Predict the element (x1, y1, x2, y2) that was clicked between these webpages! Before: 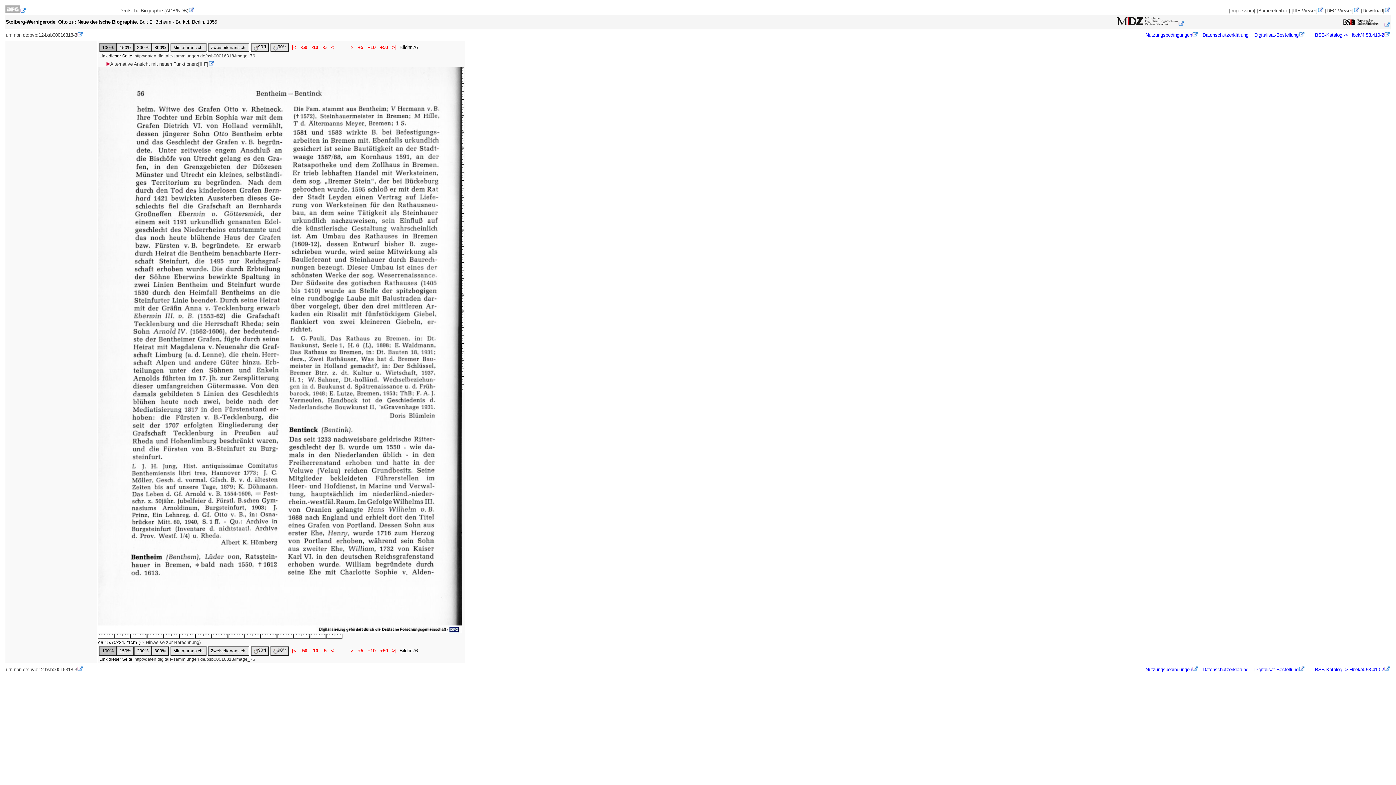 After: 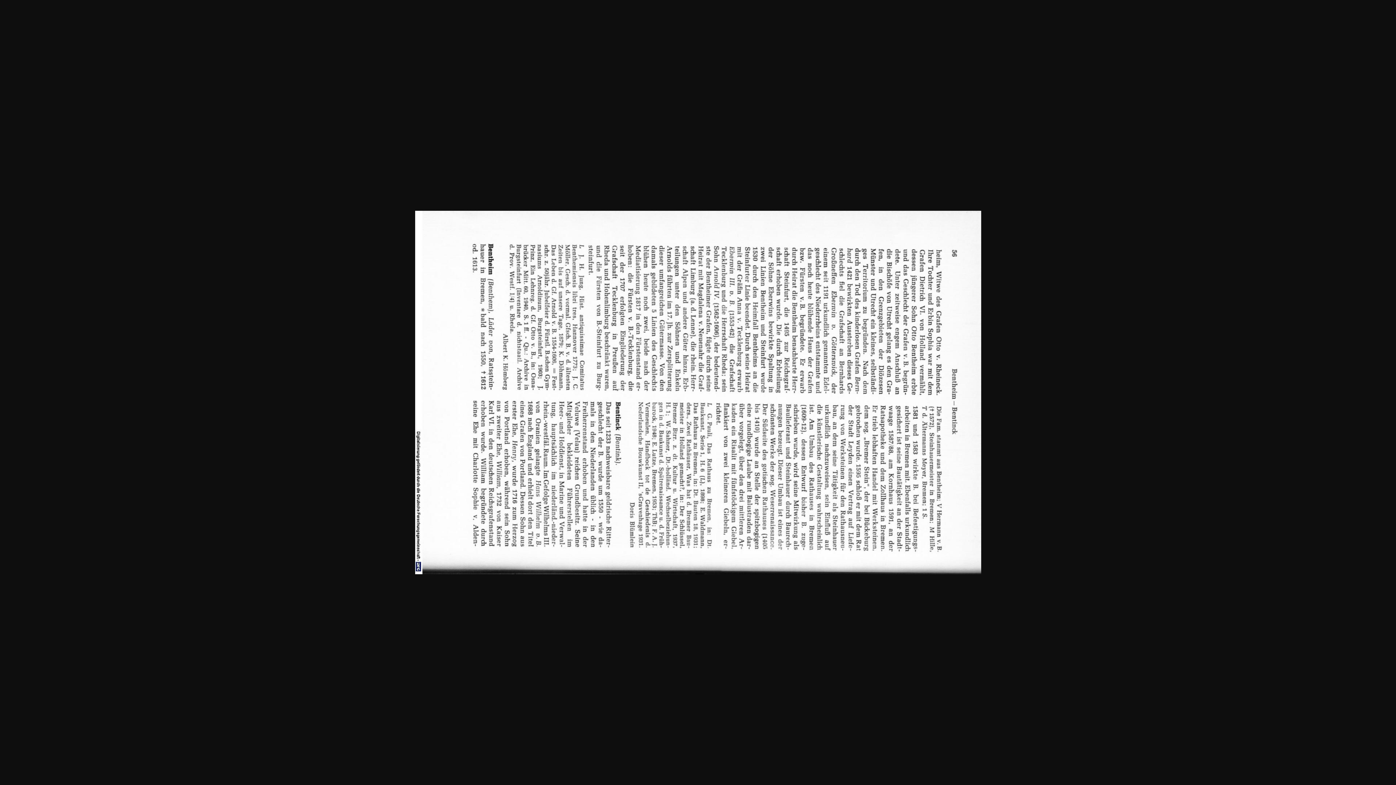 Action: bbox: (250, 42, 269, 52) label: 90°l